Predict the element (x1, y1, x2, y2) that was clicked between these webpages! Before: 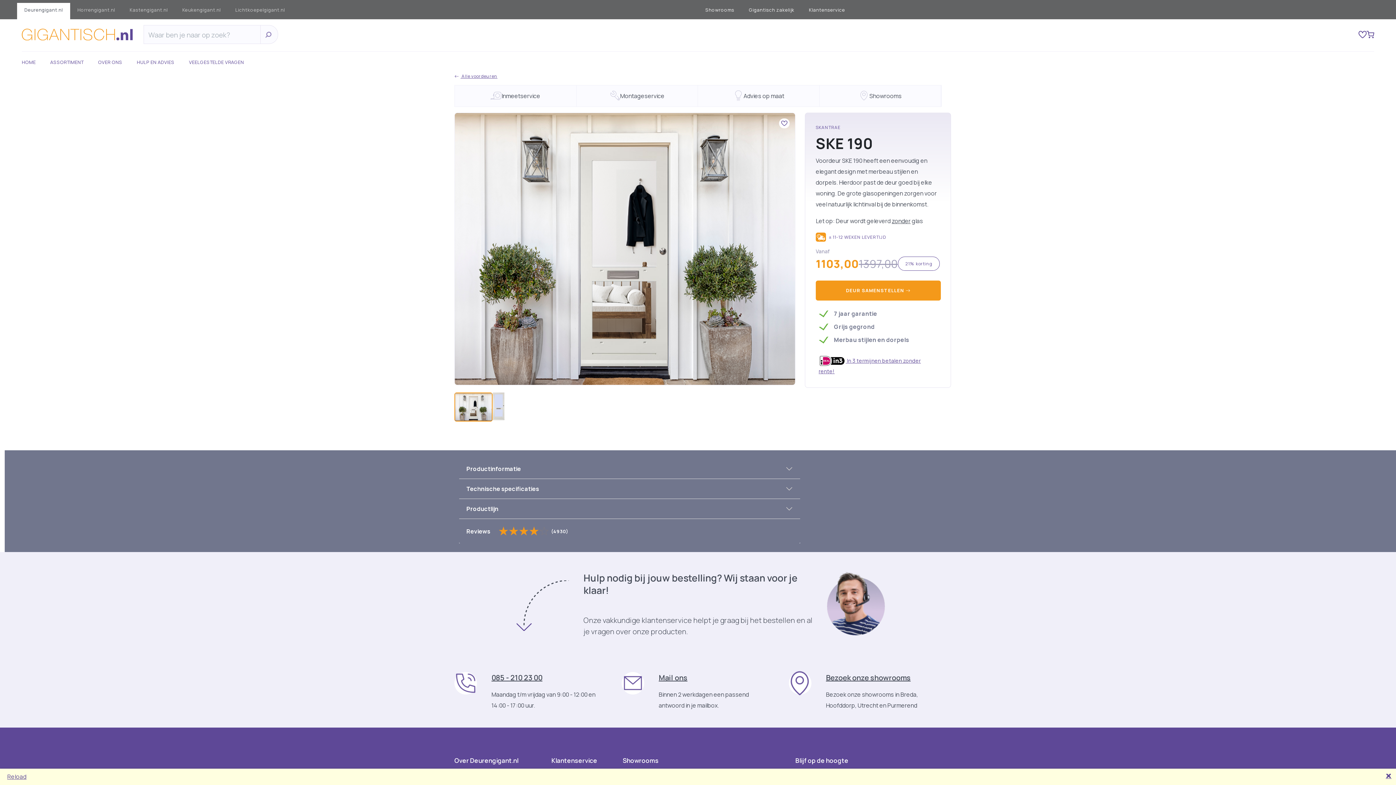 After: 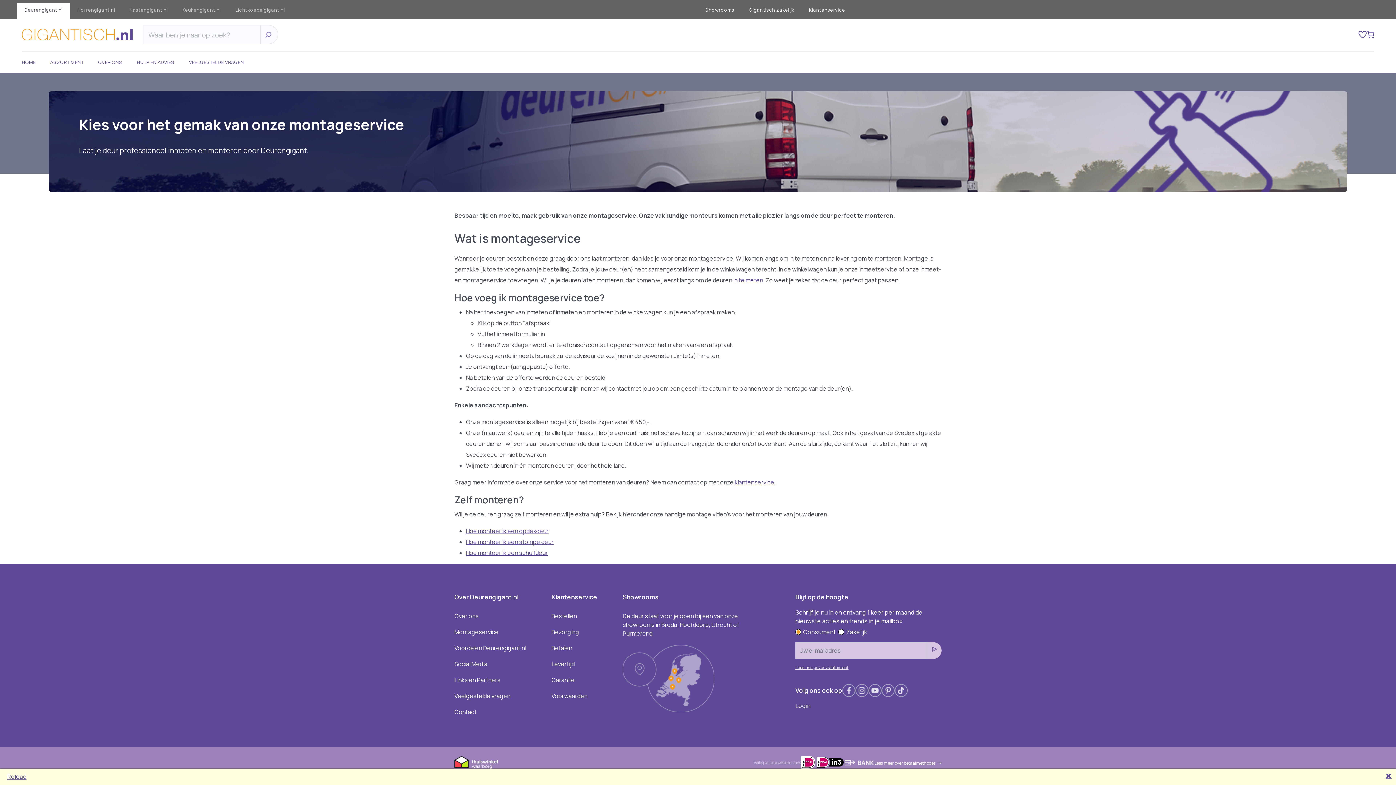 Action: label: Montageservice bbox: (576, 85, 698, 106)